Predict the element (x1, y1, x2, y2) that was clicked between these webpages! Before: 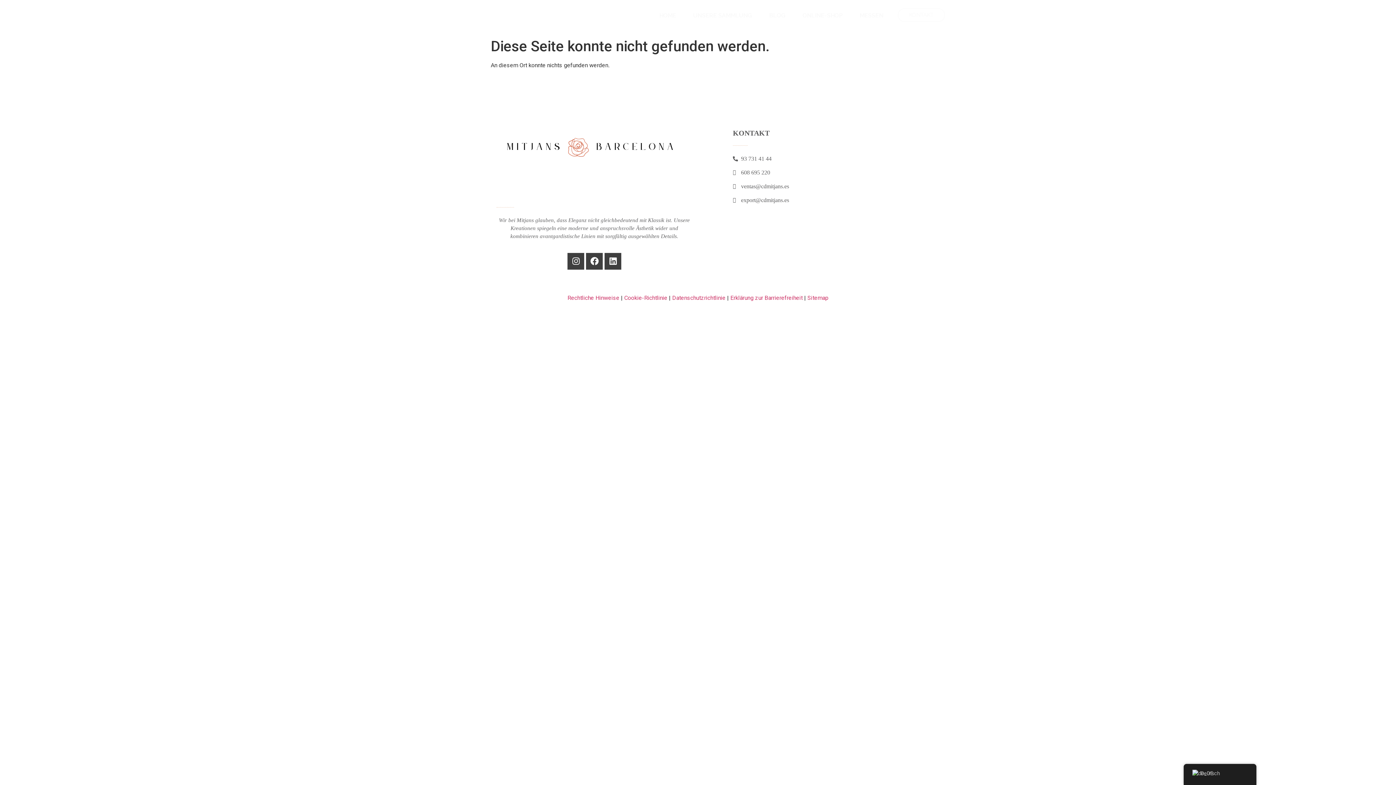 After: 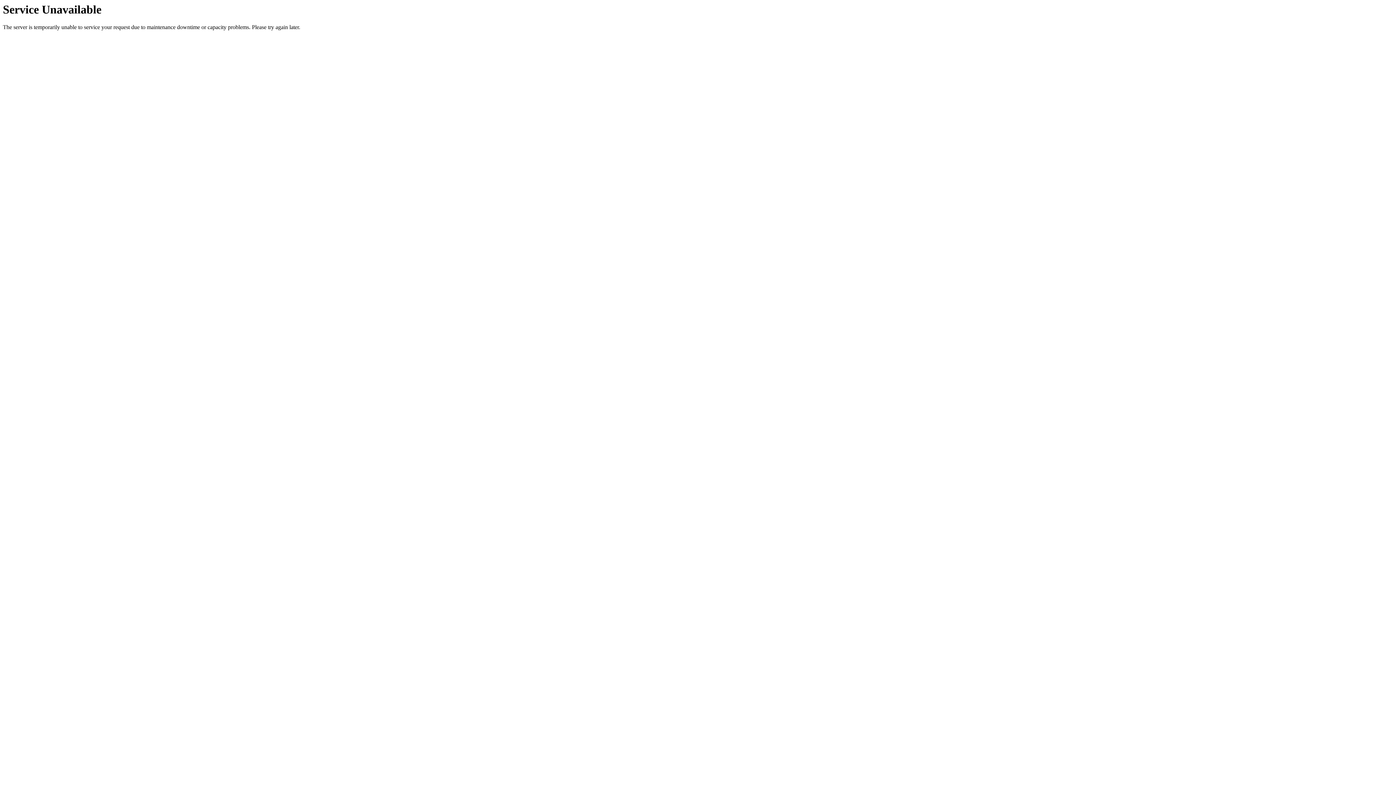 Action: label: Rechtliche Hinweise bbox: (567, 294, 619, 301)